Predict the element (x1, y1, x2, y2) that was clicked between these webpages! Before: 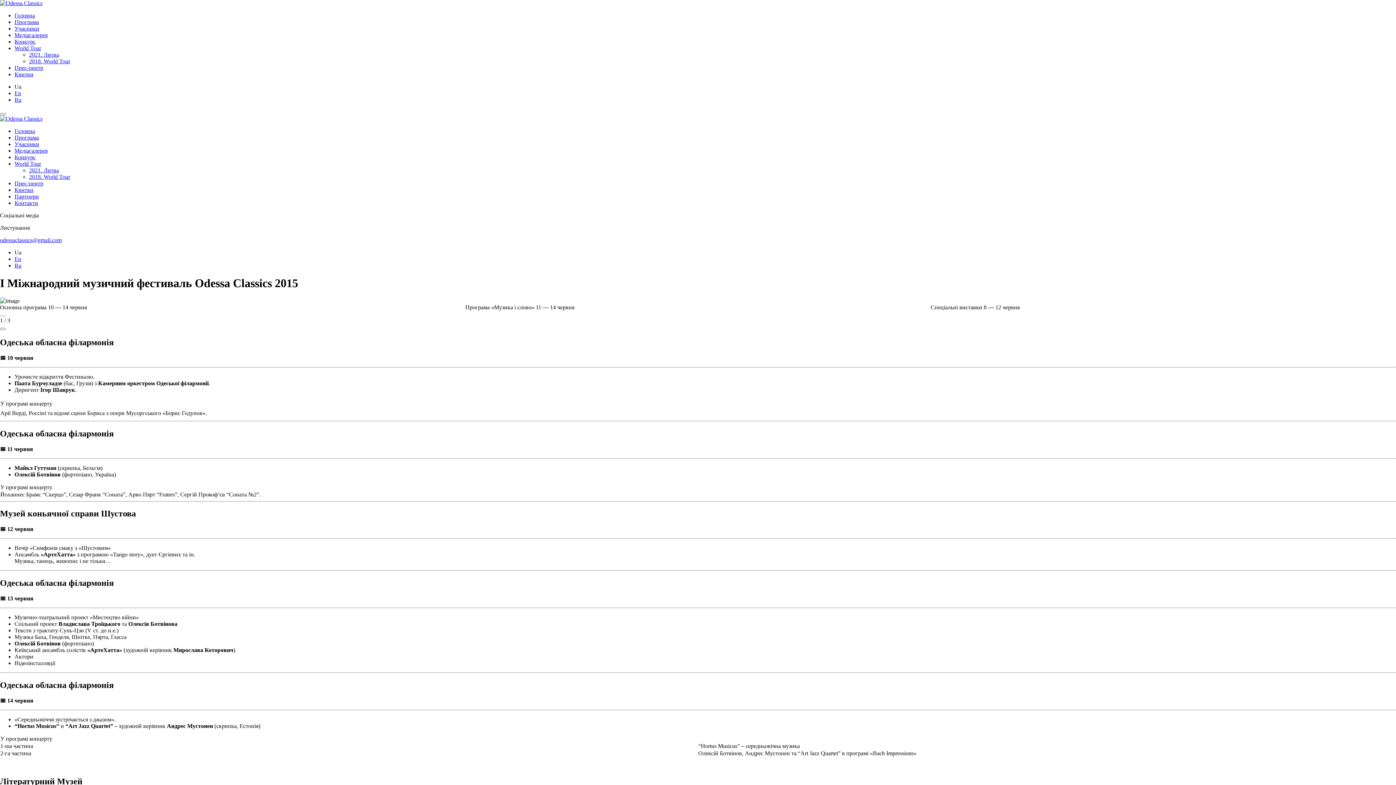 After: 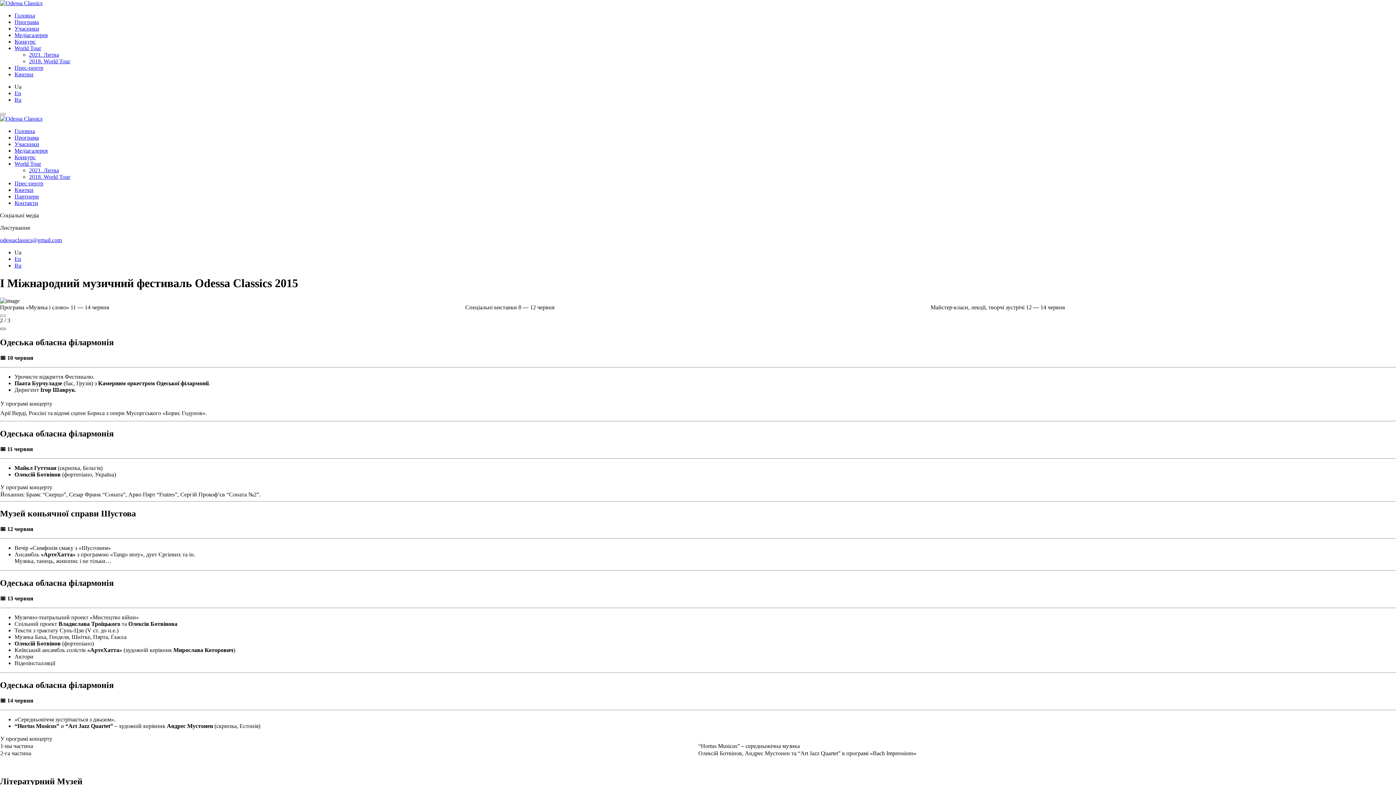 Action: label: Next slide bbox: (0, 327, 5, 330)